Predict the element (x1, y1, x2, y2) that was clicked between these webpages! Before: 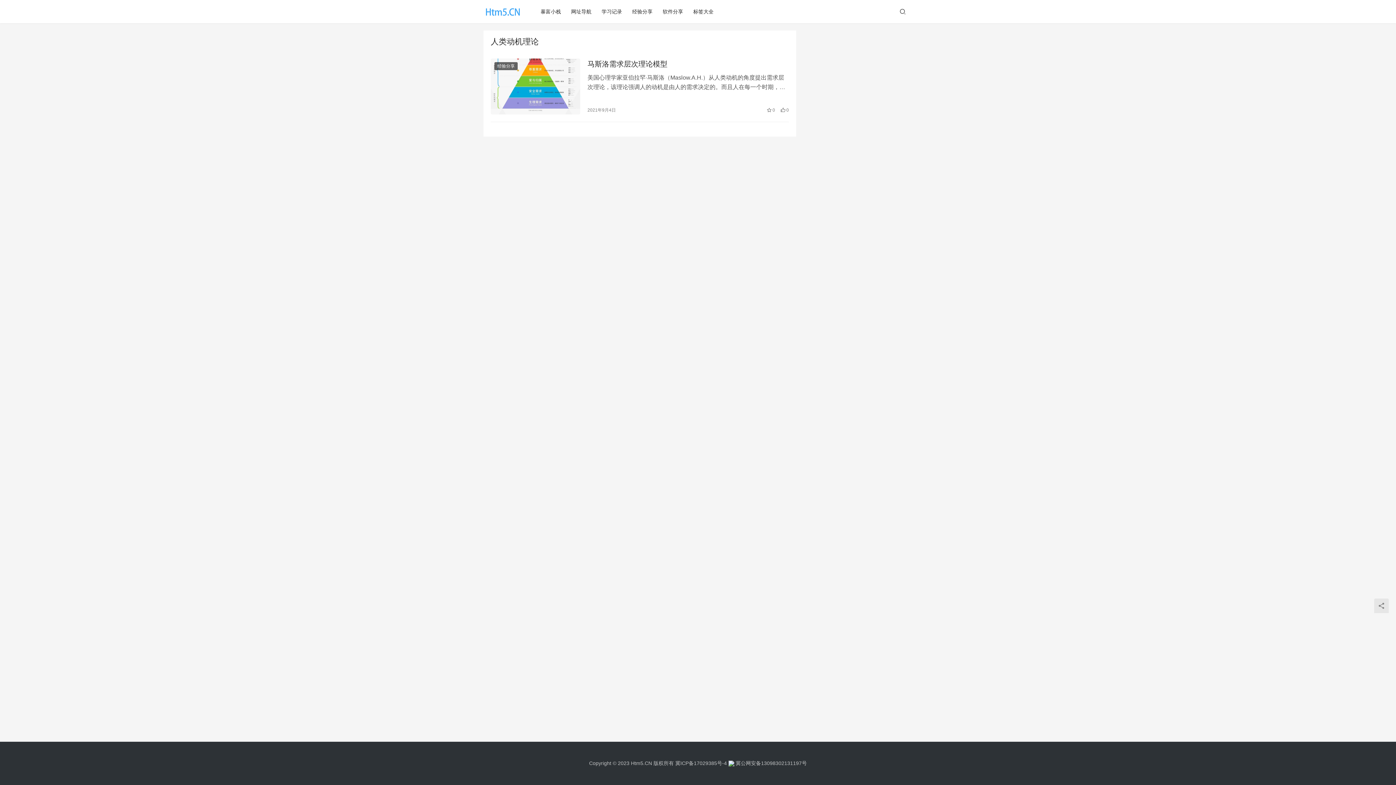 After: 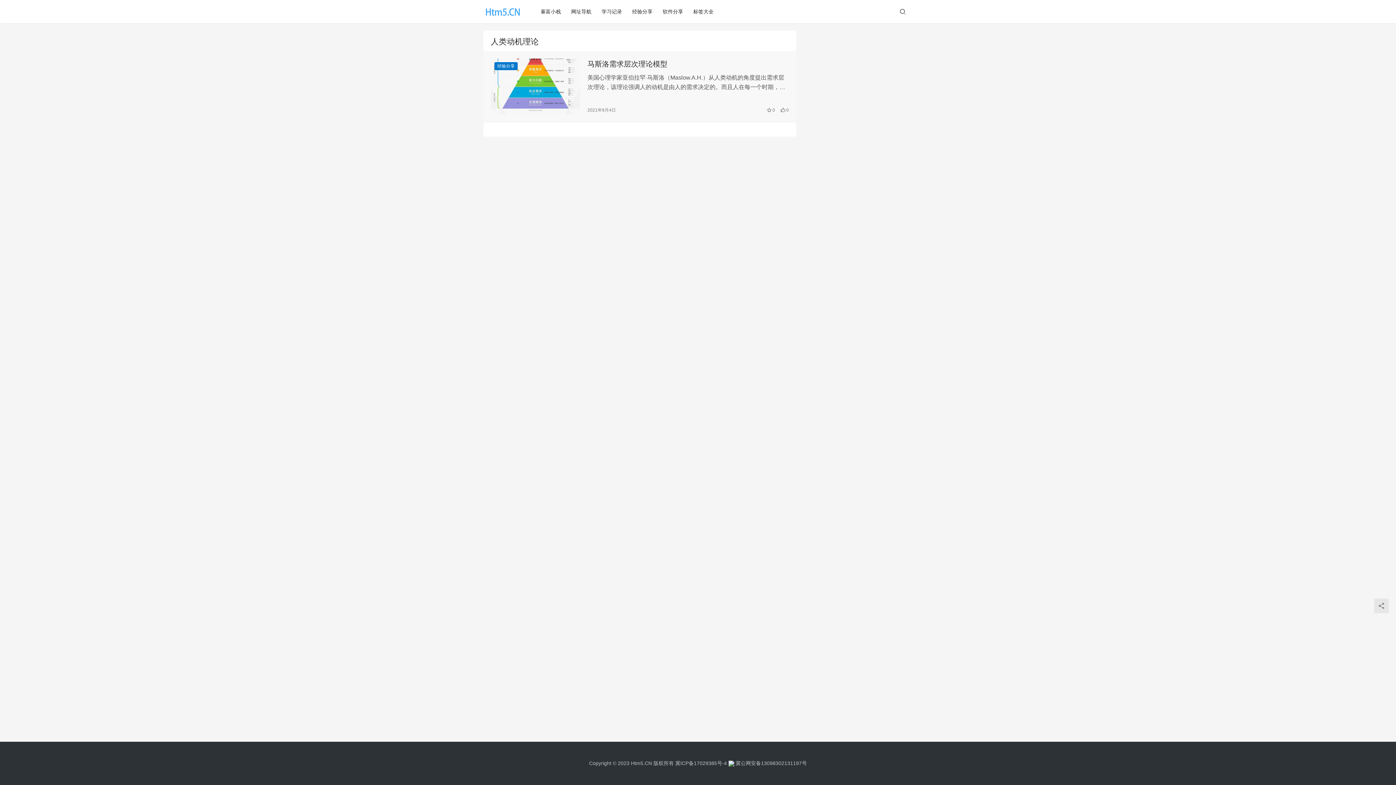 Action: label: 经验分享 bbox: (494, 62, 517, 70)